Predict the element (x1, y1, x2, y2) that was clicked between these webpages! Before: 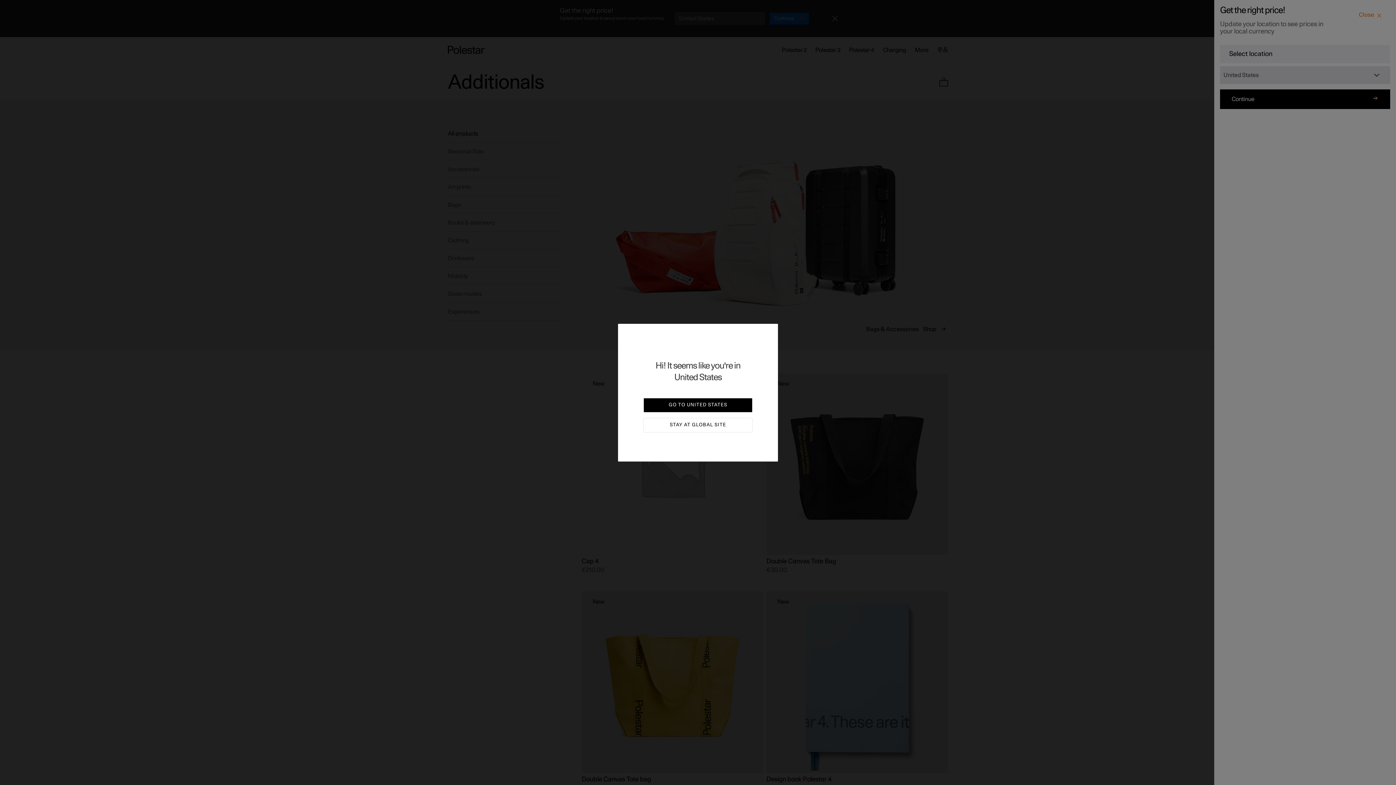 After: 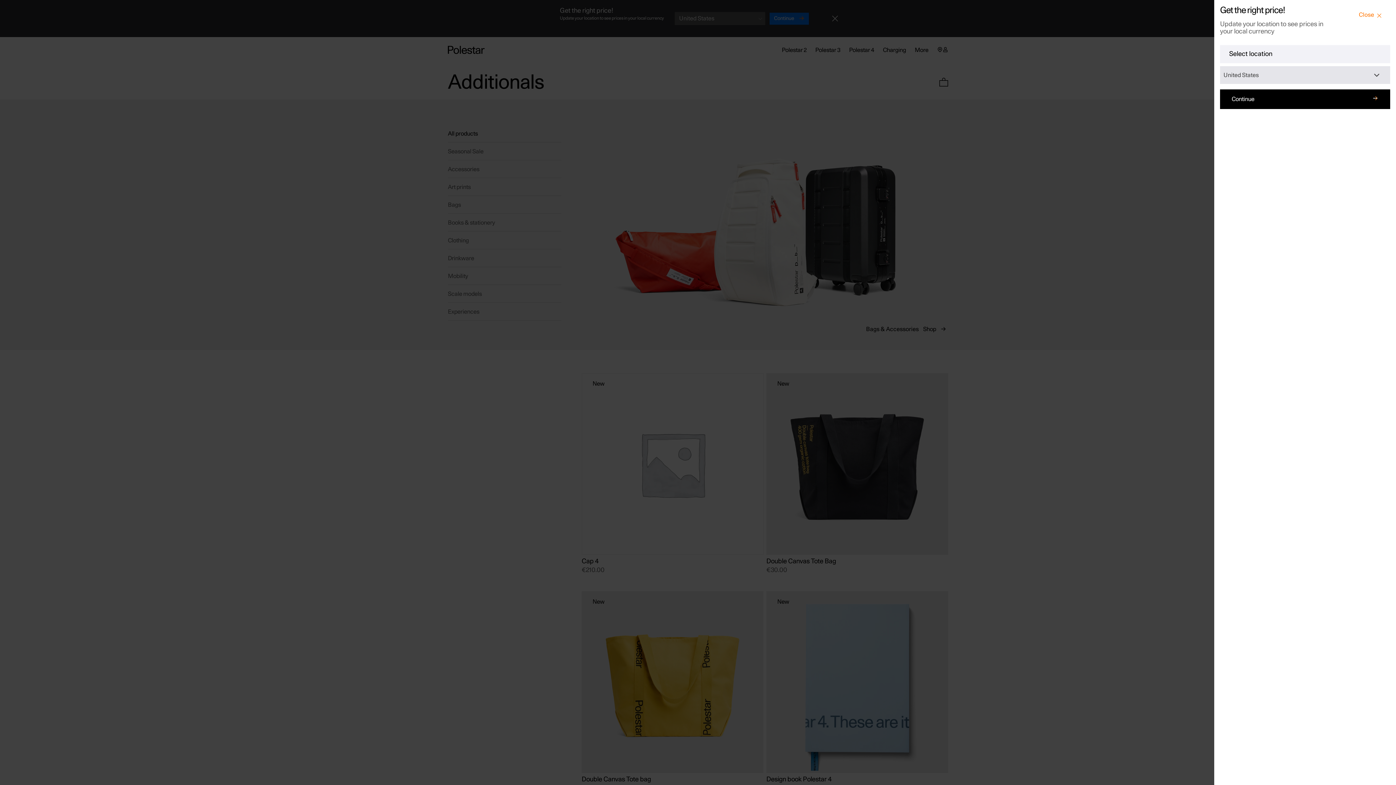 Action: label: STAY AT GLOBAL SITE bbox: (643, 418, 752, 432)